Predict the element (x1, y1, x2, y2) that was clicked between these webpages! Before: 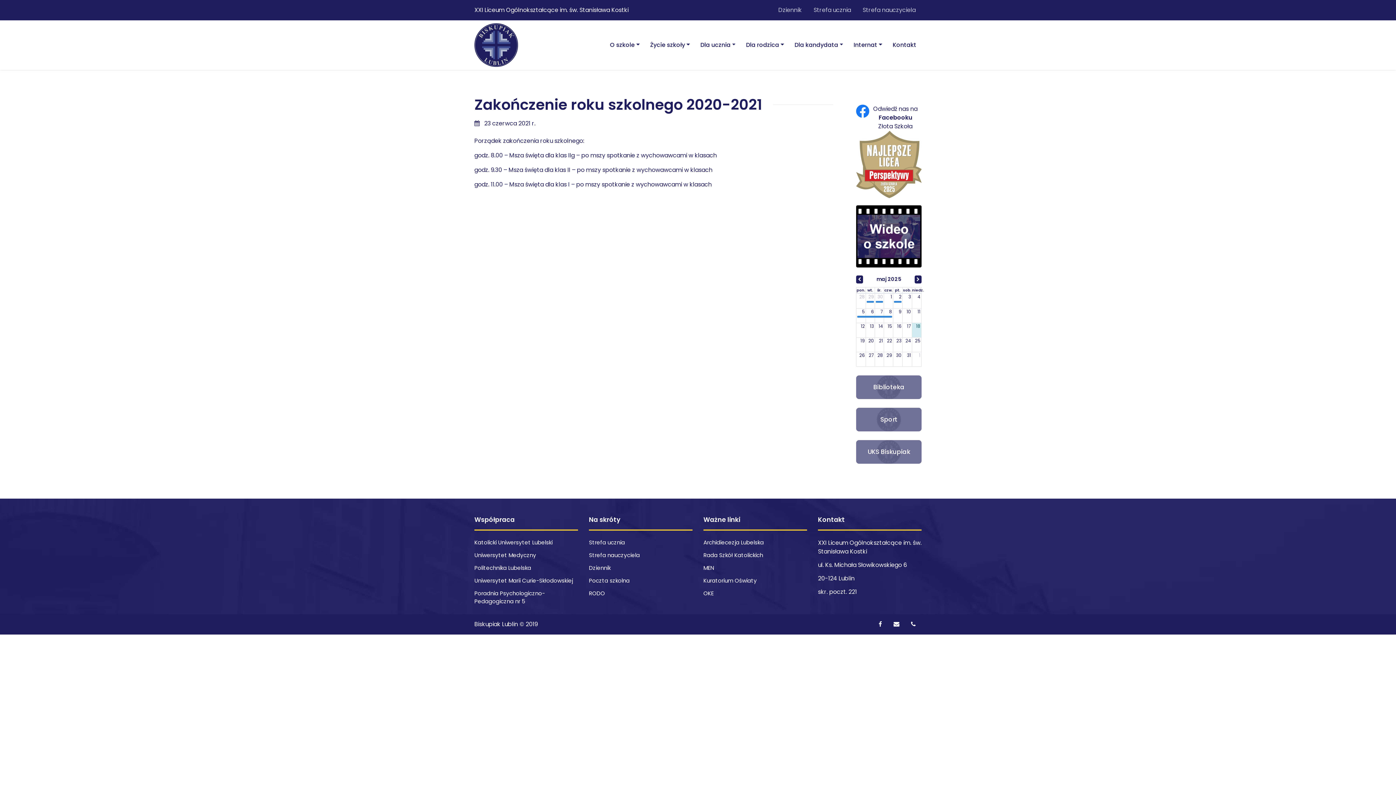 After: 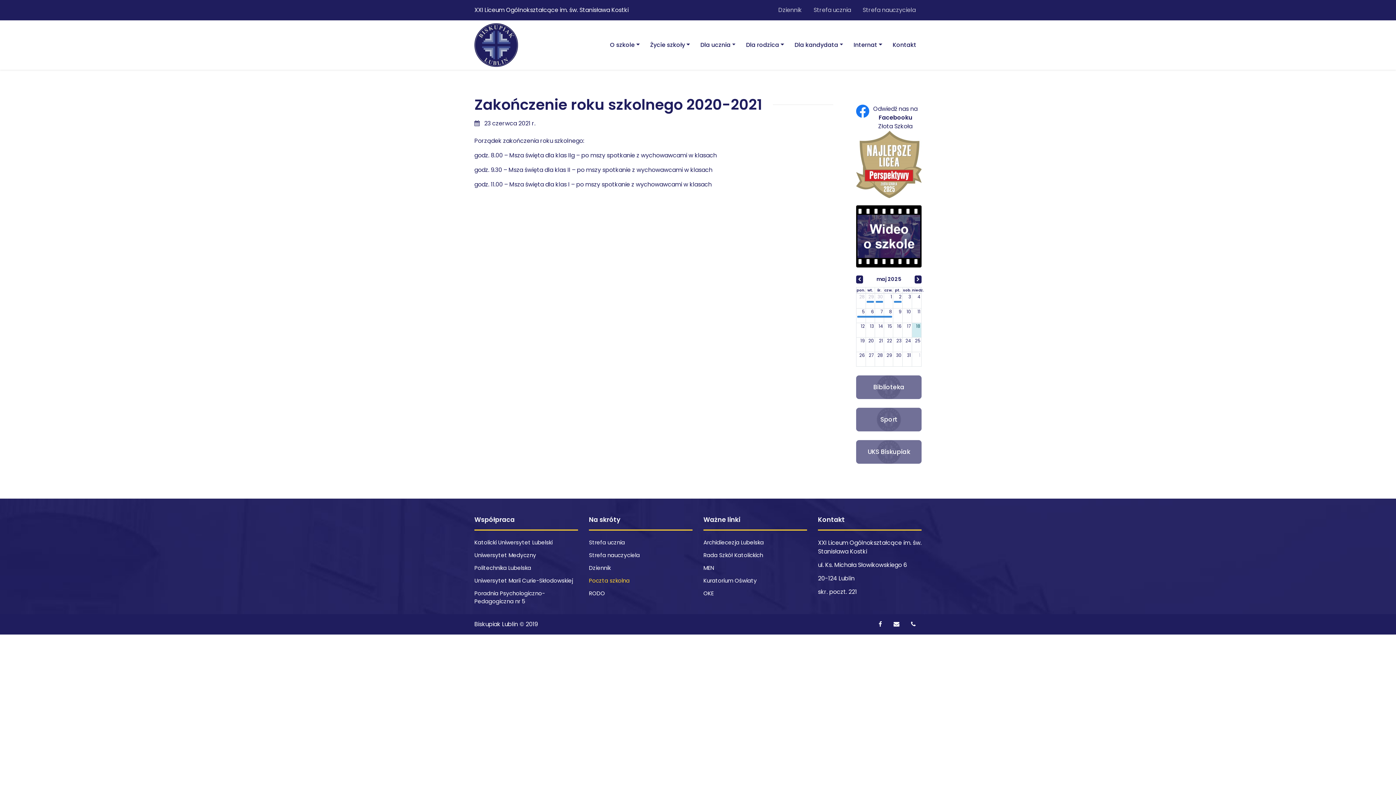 Action: label: Poczta szkolna bbox: (589, 574, 692, 587)